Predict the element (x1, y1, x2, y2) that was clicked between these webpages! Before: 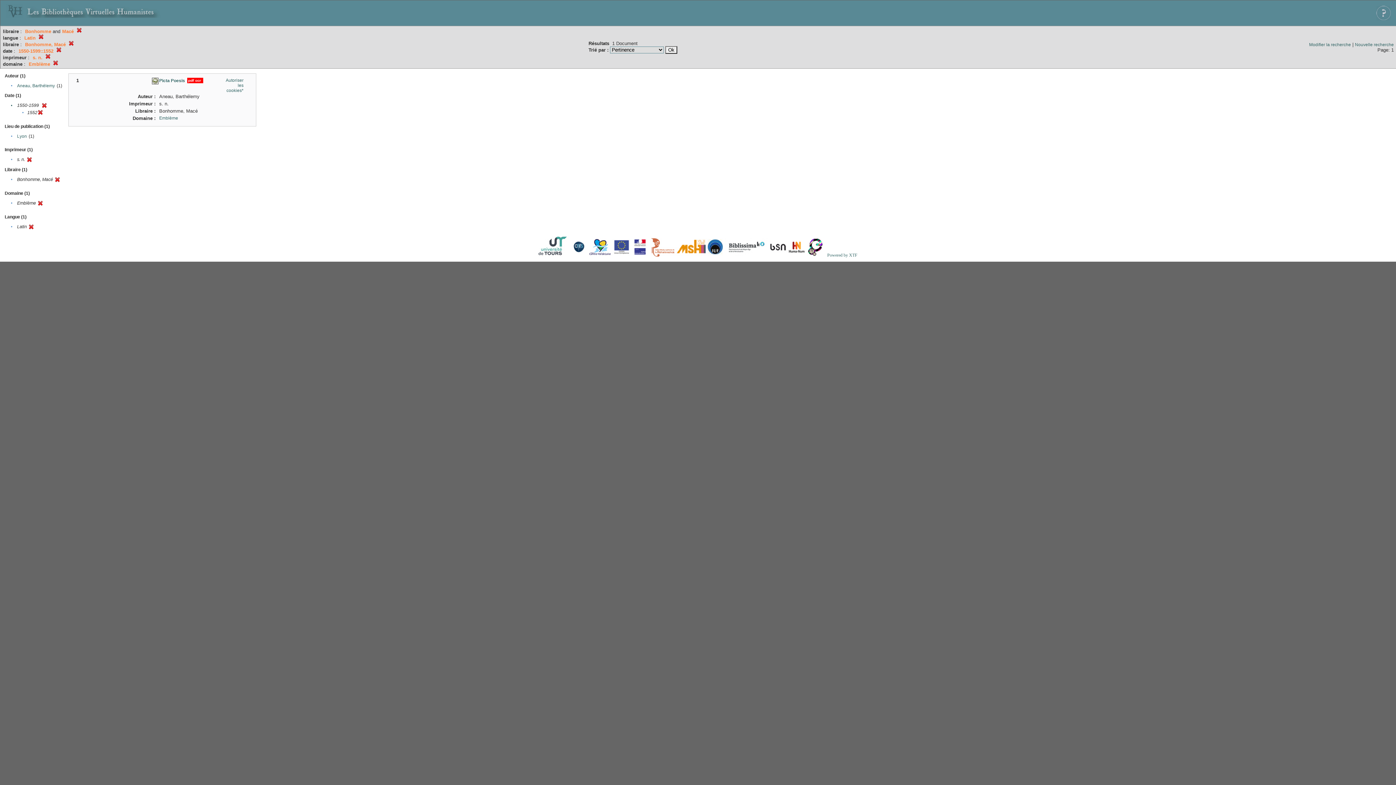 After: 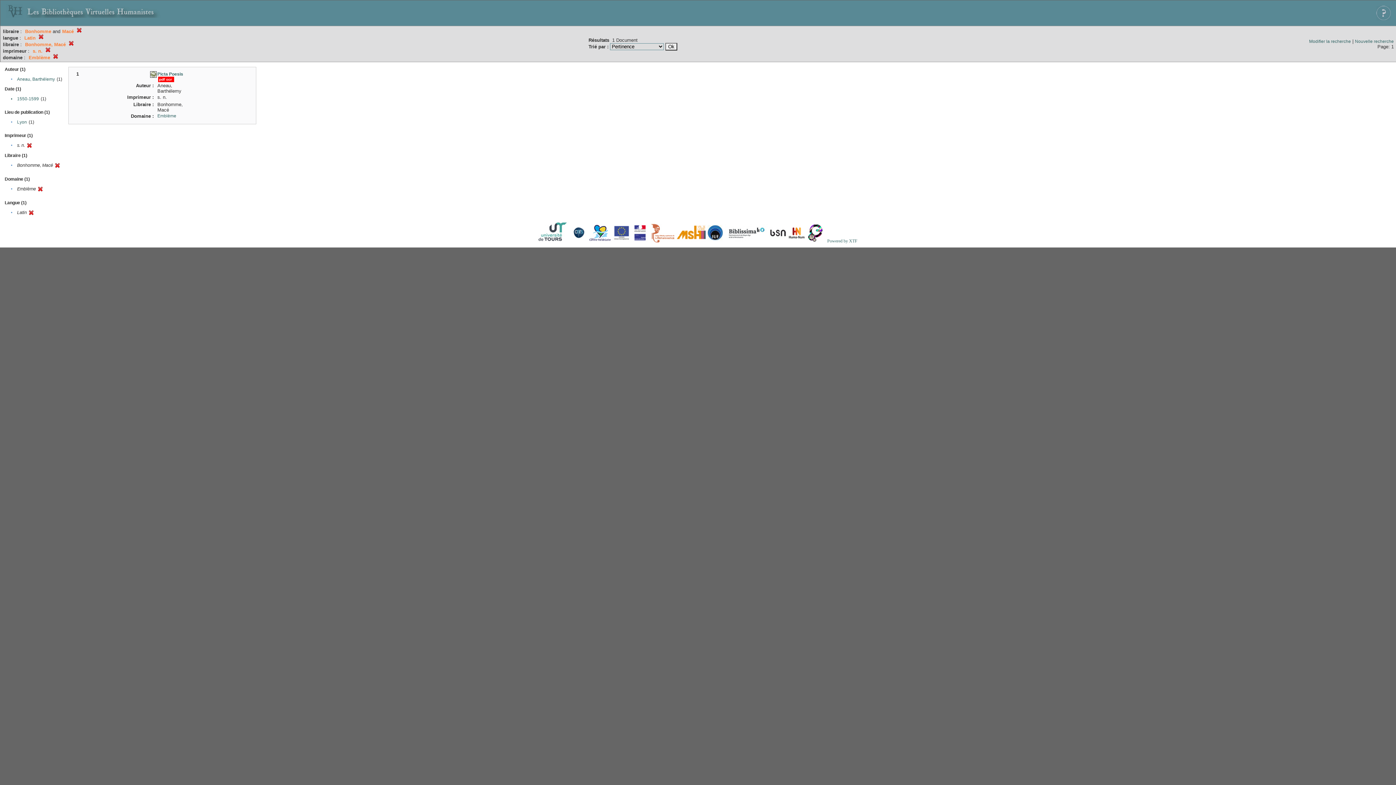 Action: bbox: (56, 48, 61, 53)